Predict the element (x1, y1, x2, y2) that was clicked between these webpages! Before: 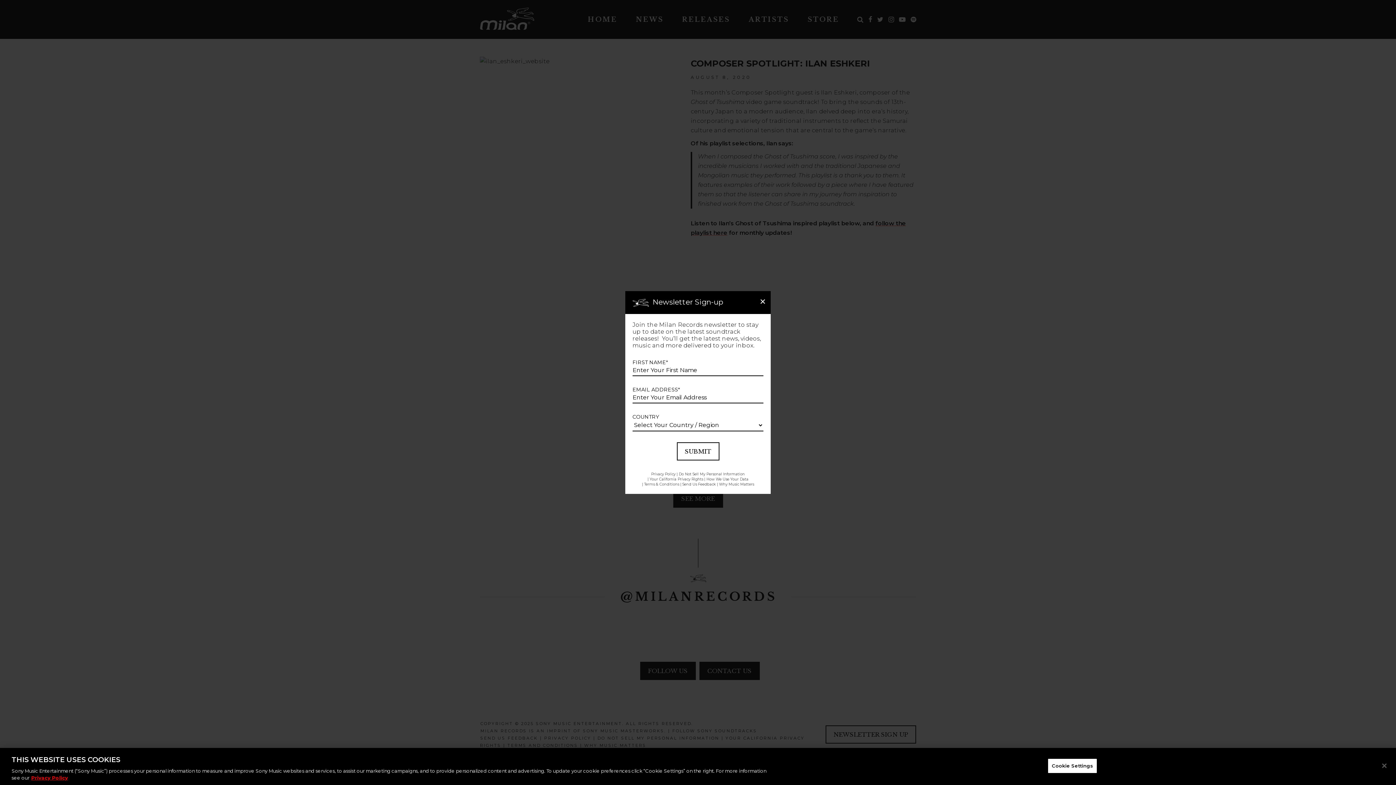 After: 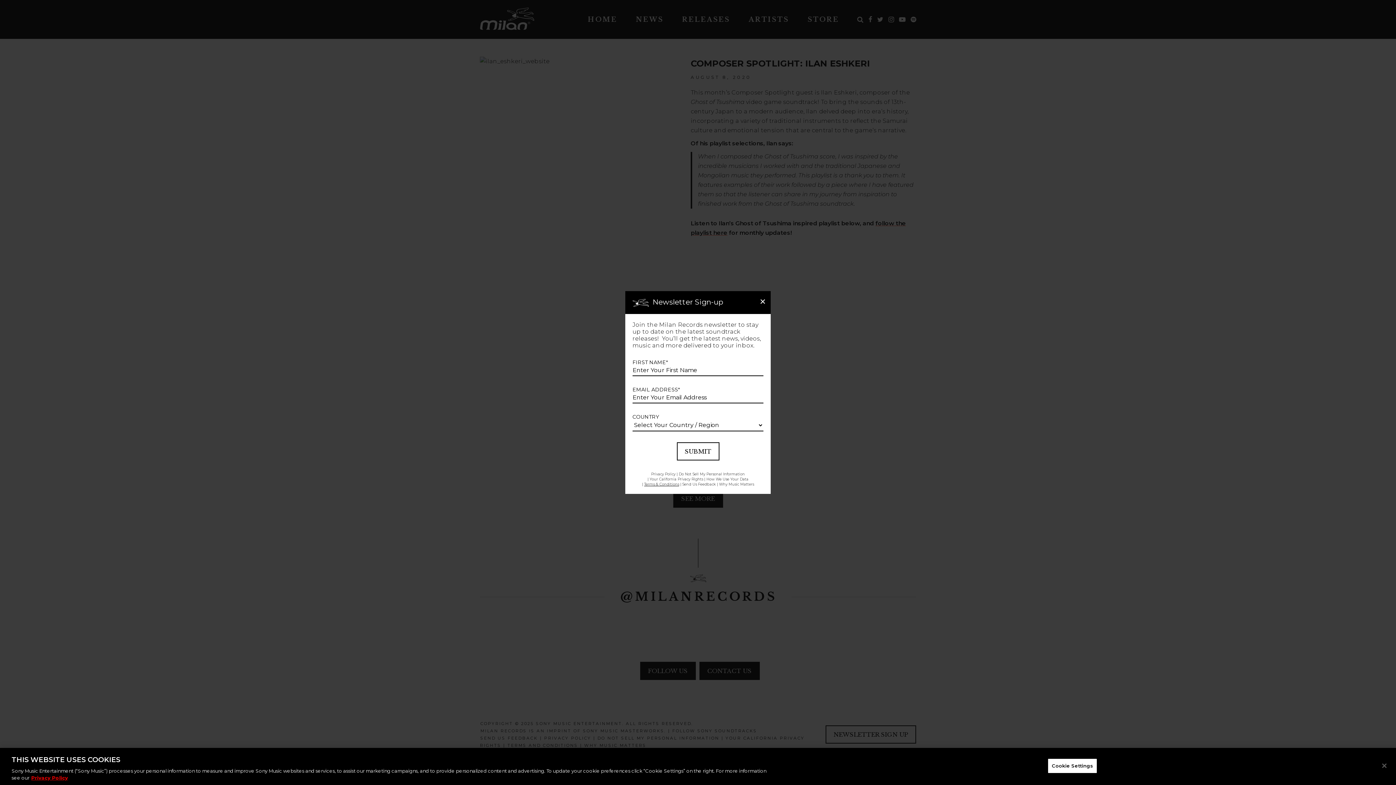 Action: bbox: (644, 482, 679, 486) label: Terms & Conditions